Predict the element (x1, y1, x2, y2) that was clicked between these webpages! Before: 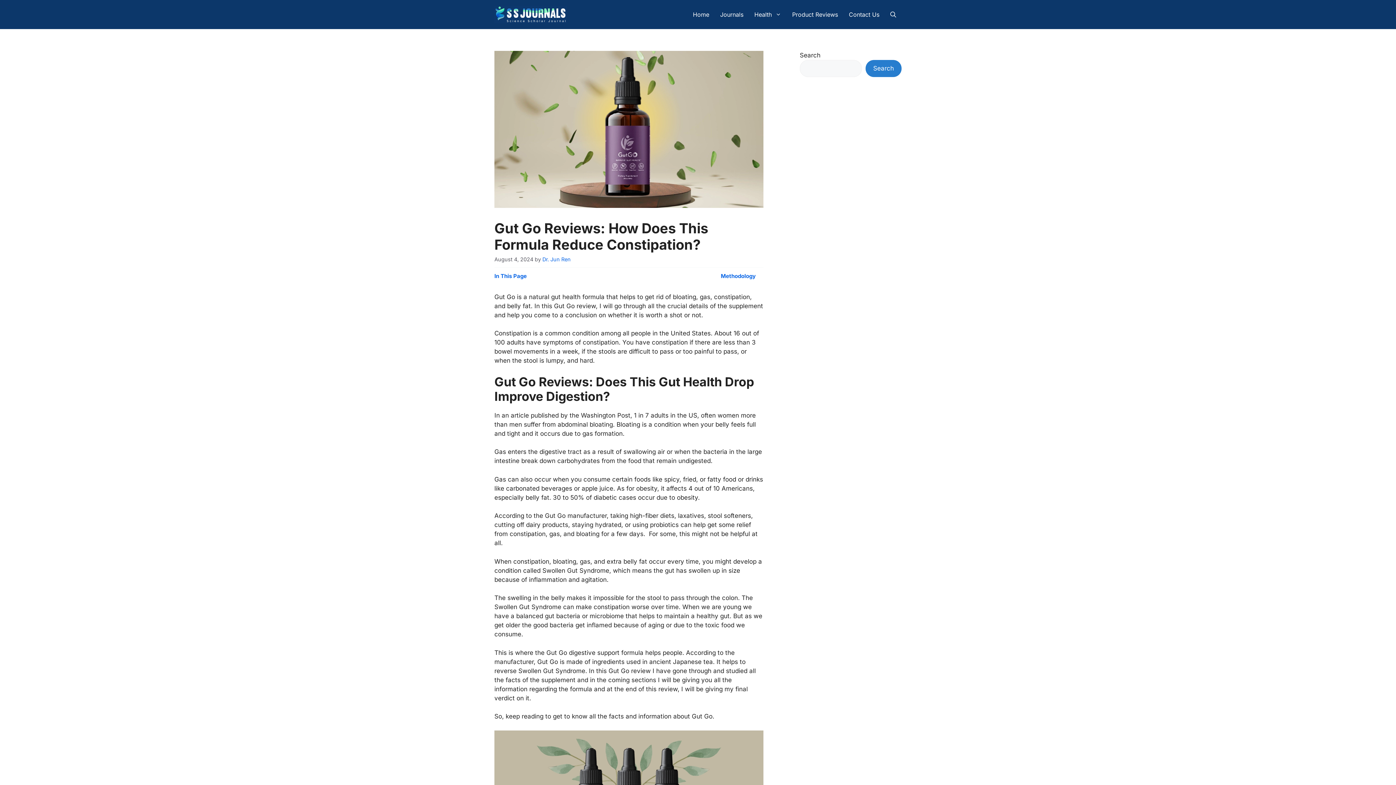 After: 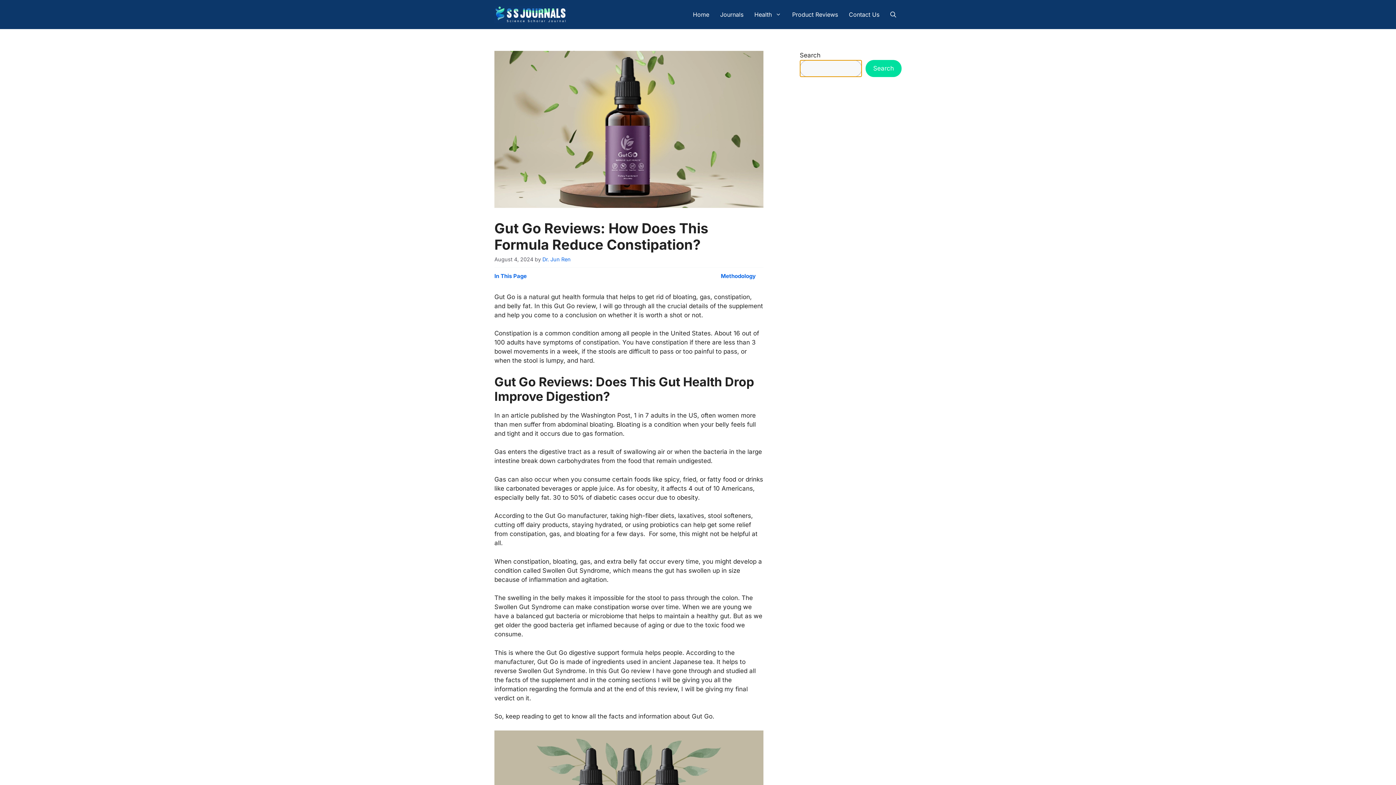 Action: label: Search bbox: (865, 60, 901, 77)